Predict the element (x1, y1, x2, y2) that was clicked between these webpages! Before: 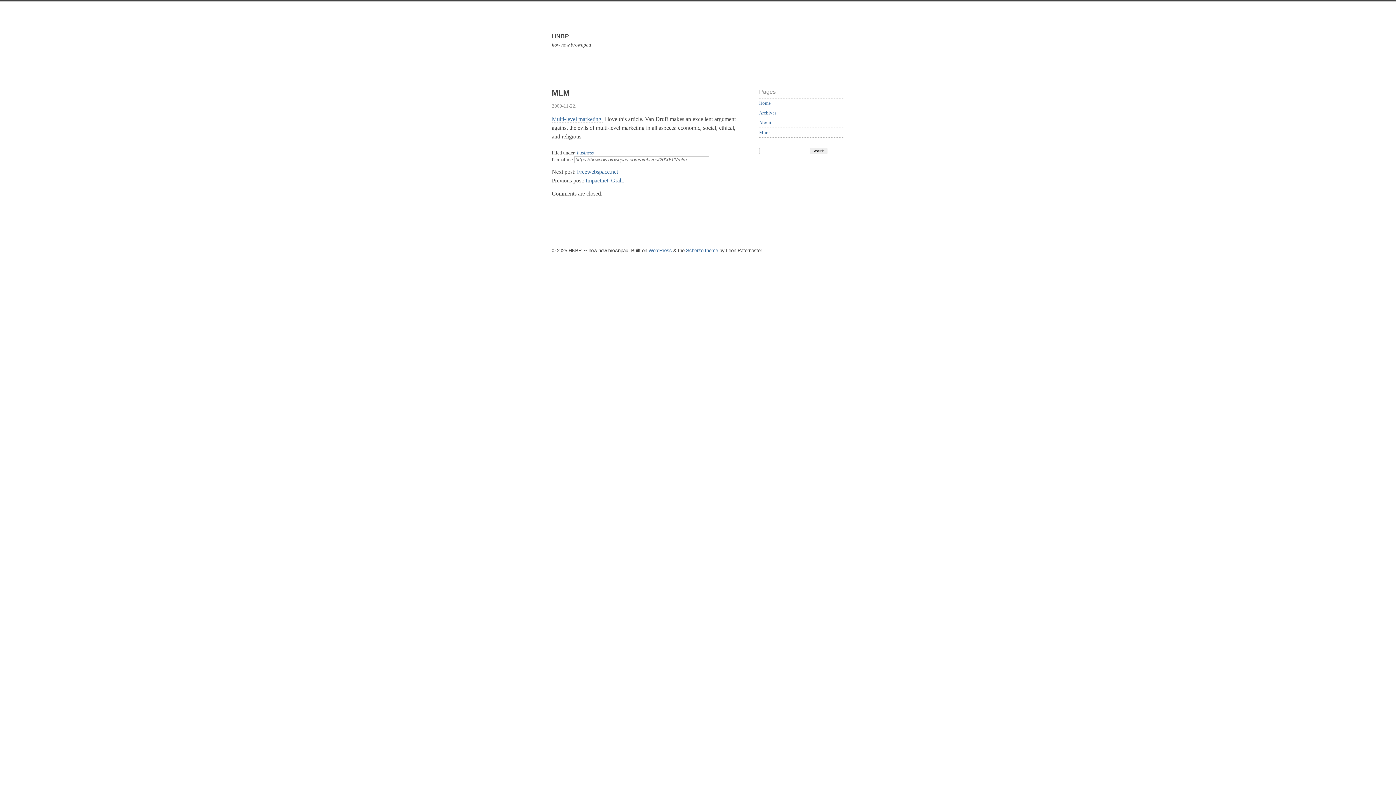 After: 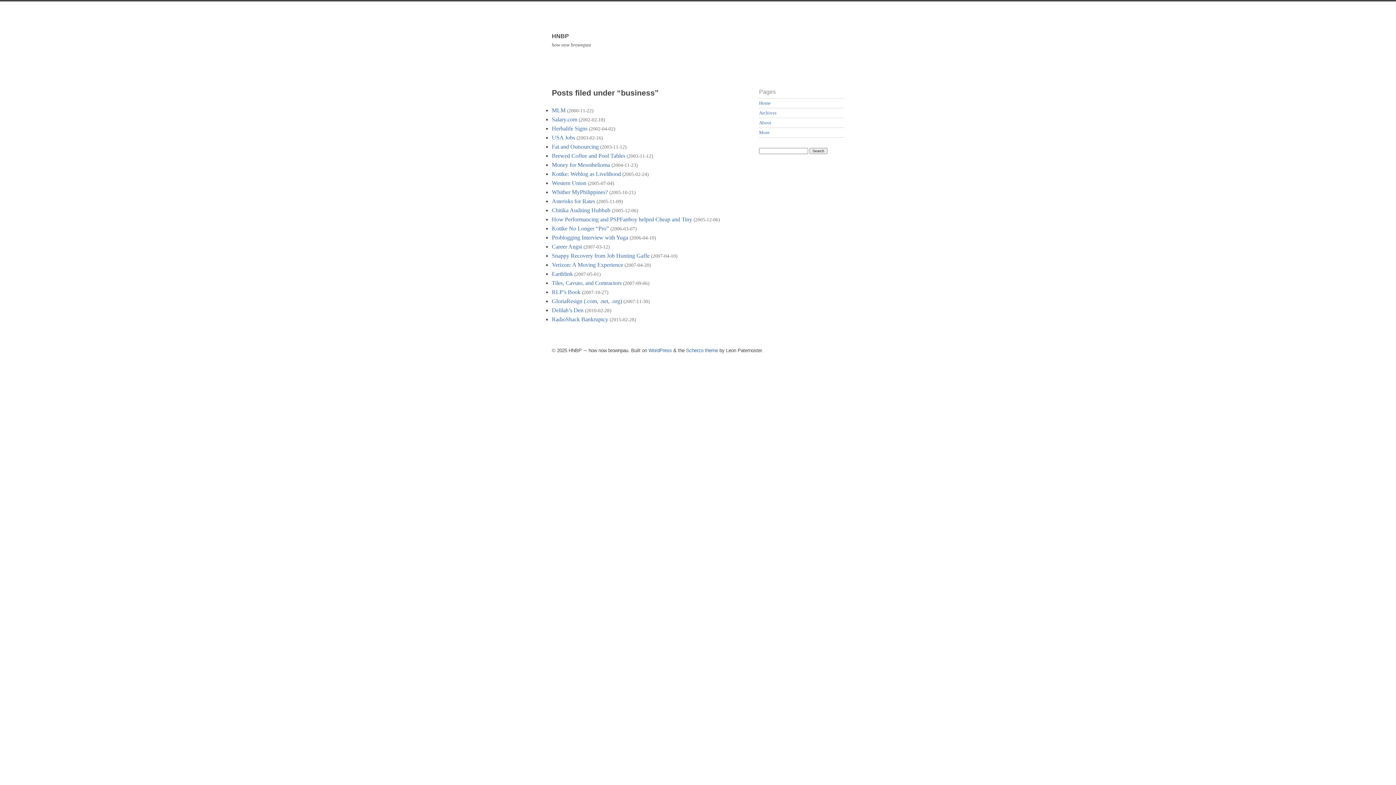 Action: label: business bbox: (577, 150, 593, 155)